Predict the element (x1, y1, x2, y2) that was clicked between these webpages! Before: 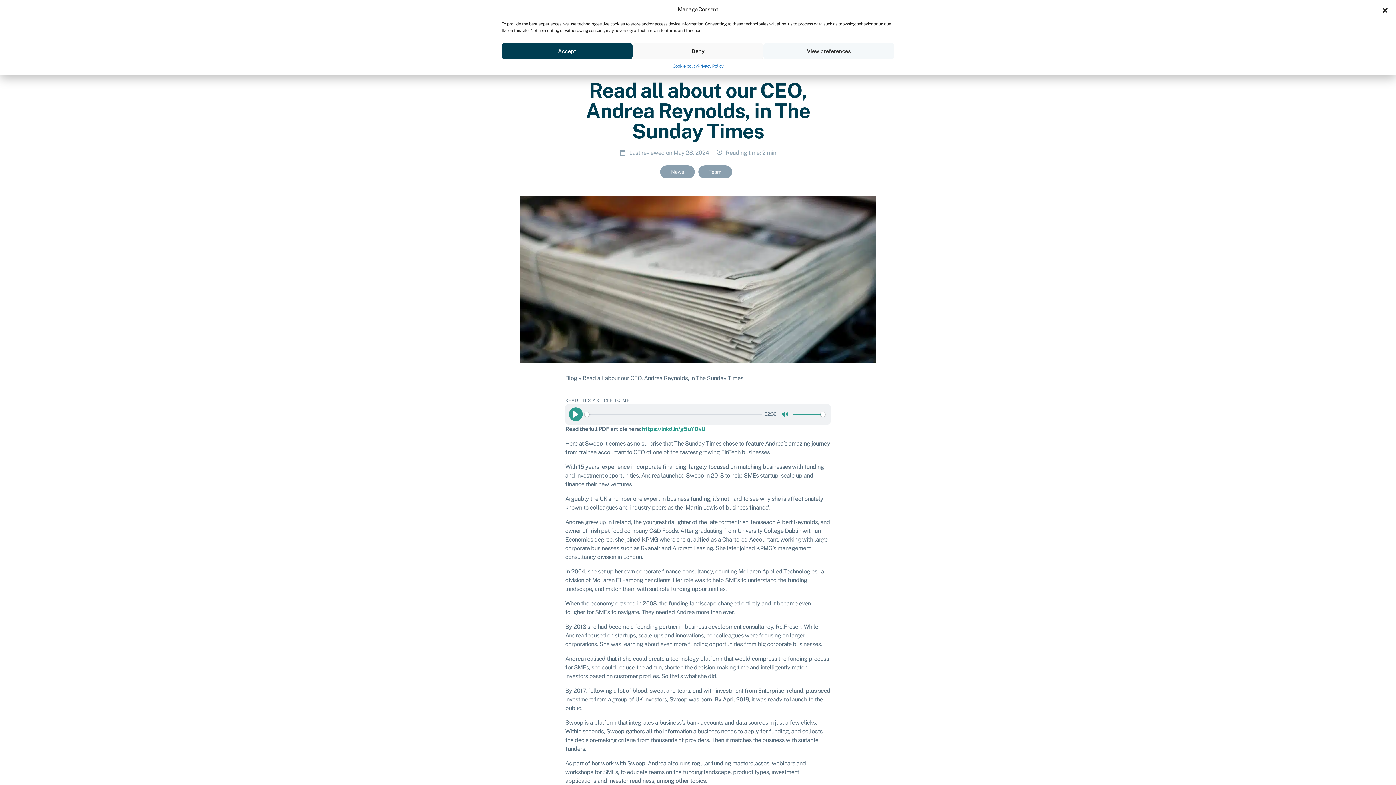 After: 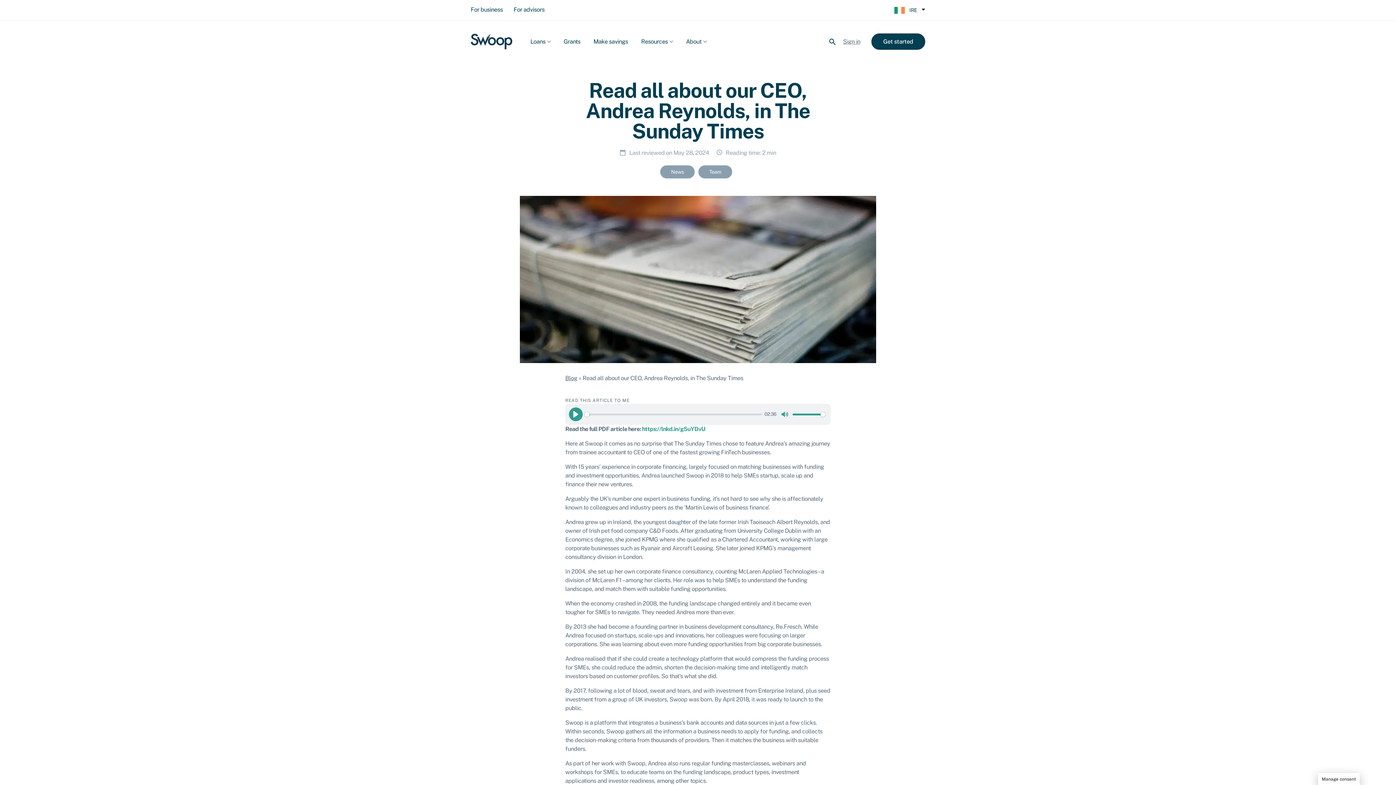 Action: bbox: (1381, 5, 1389, 13) label: close-dialog